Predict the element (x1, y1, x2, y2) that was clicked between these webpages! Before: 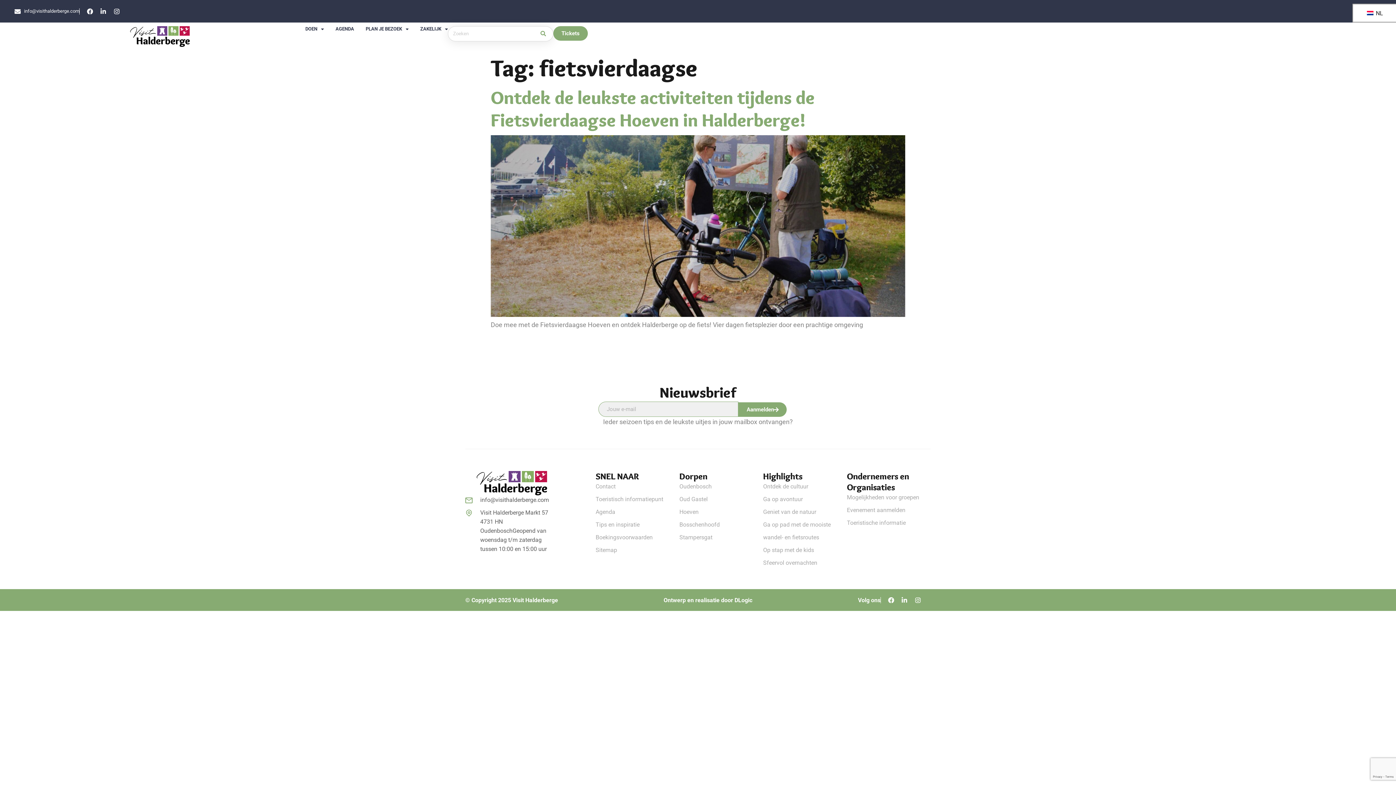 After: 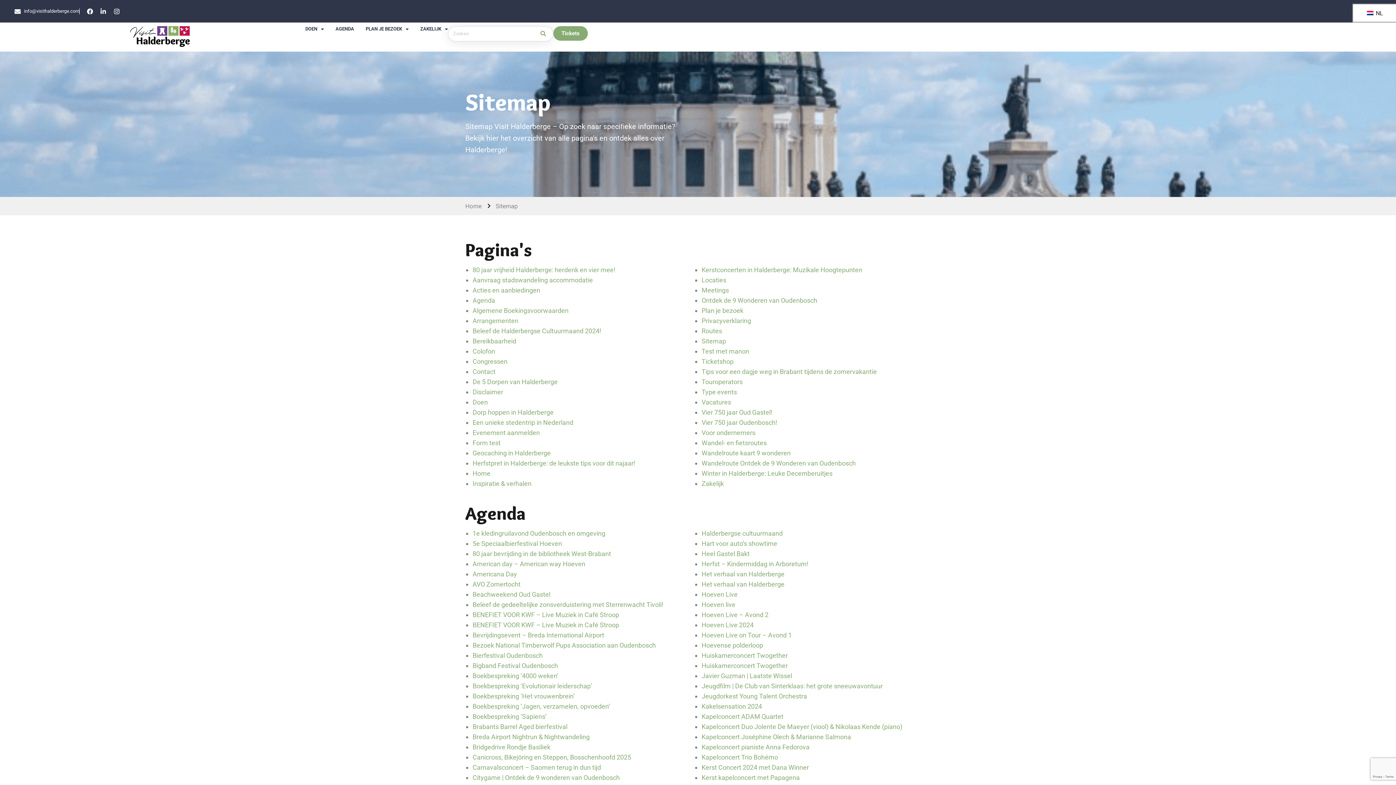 Action: label: Sitemap bbox: (595, 545, 679, 554)